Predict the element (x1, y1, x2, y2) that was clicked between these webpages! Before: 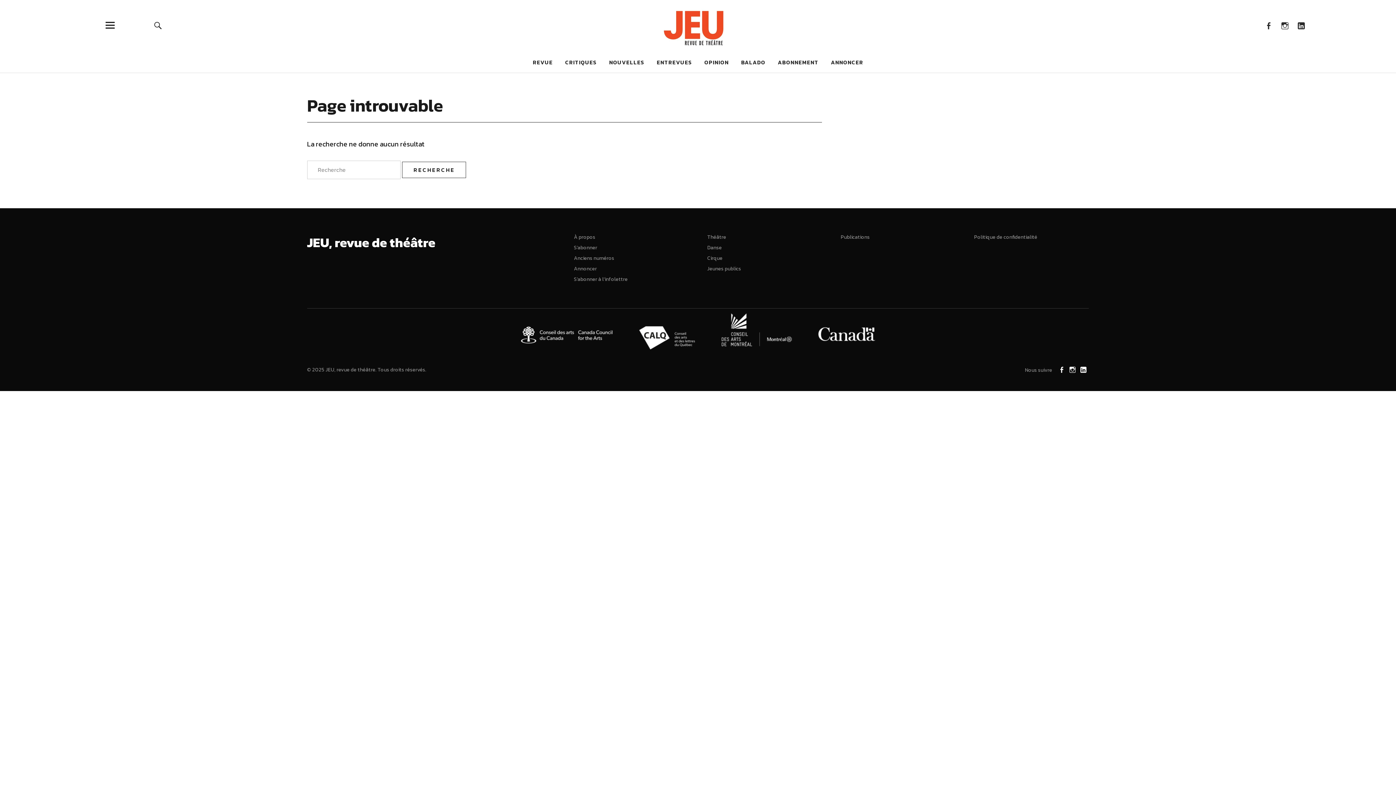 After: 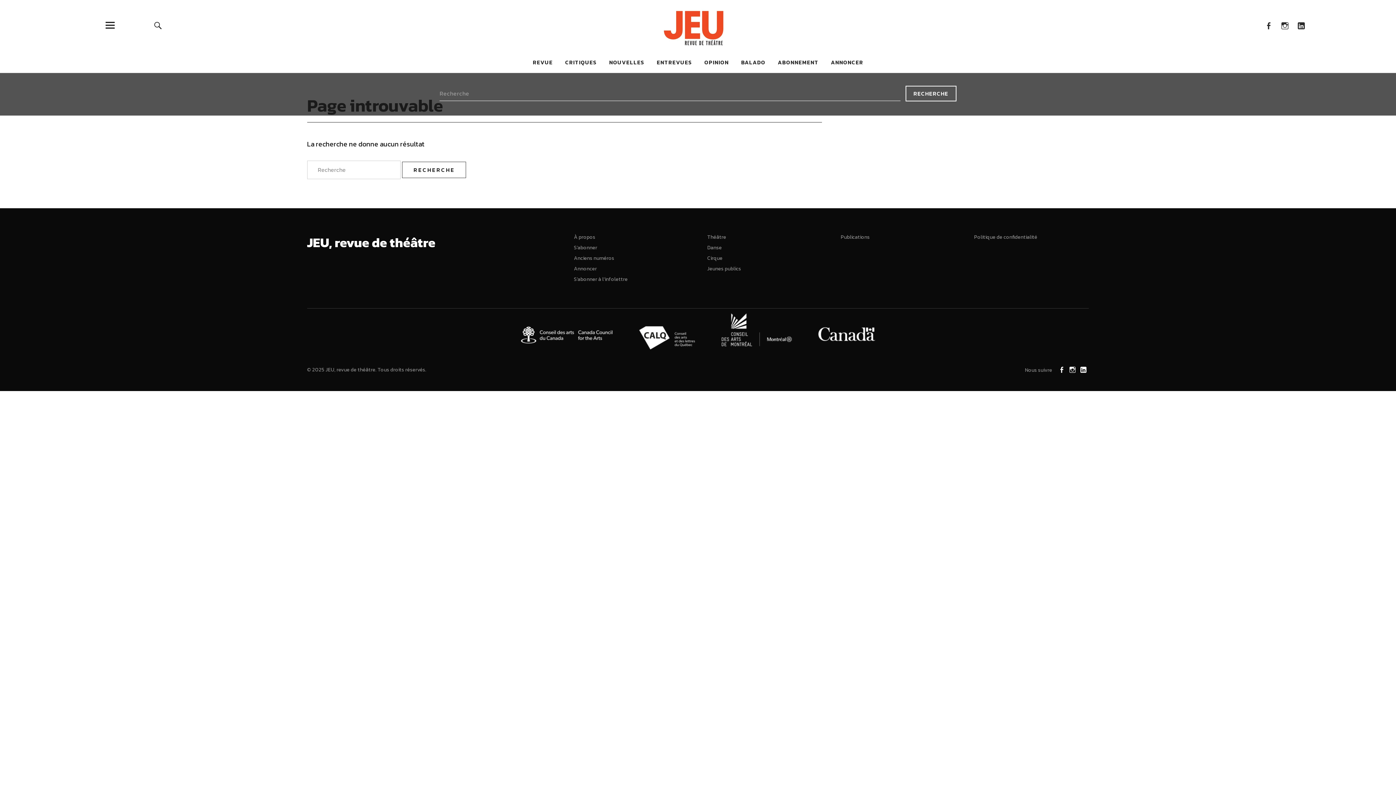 Action: label: Recherche bbox: (128, 14, 187, 36)